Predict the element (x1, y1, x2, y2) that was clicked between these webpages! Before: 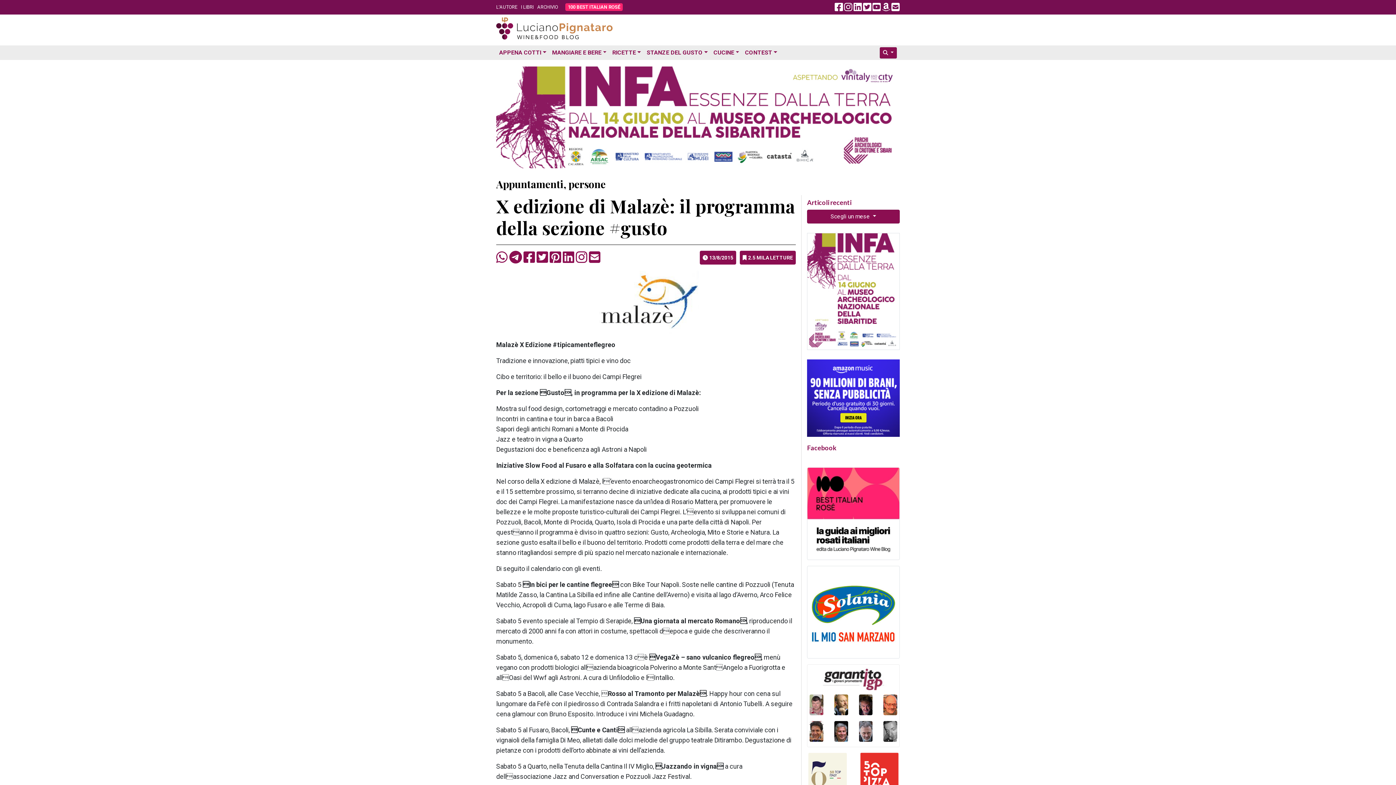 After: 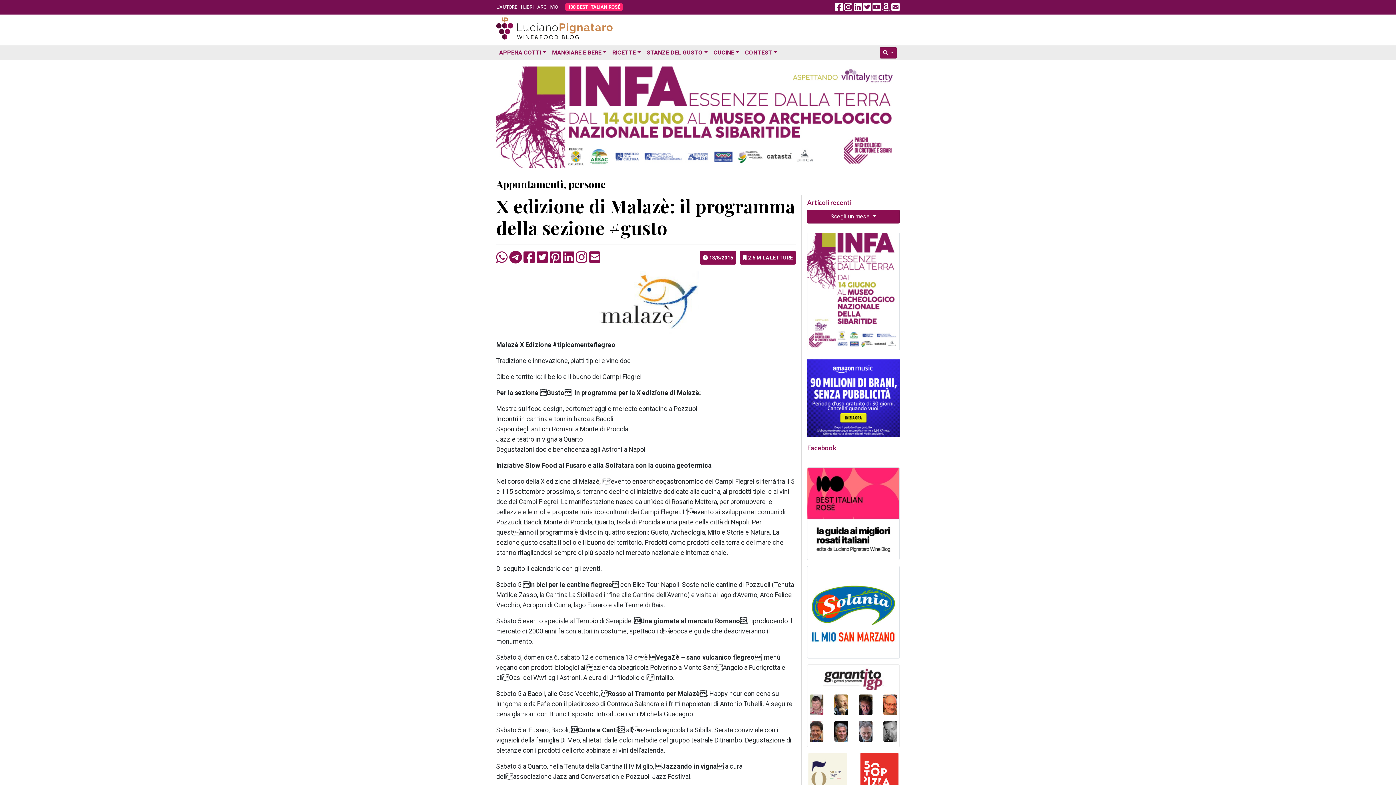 Action: bbox: (523, 256, 535, 263)